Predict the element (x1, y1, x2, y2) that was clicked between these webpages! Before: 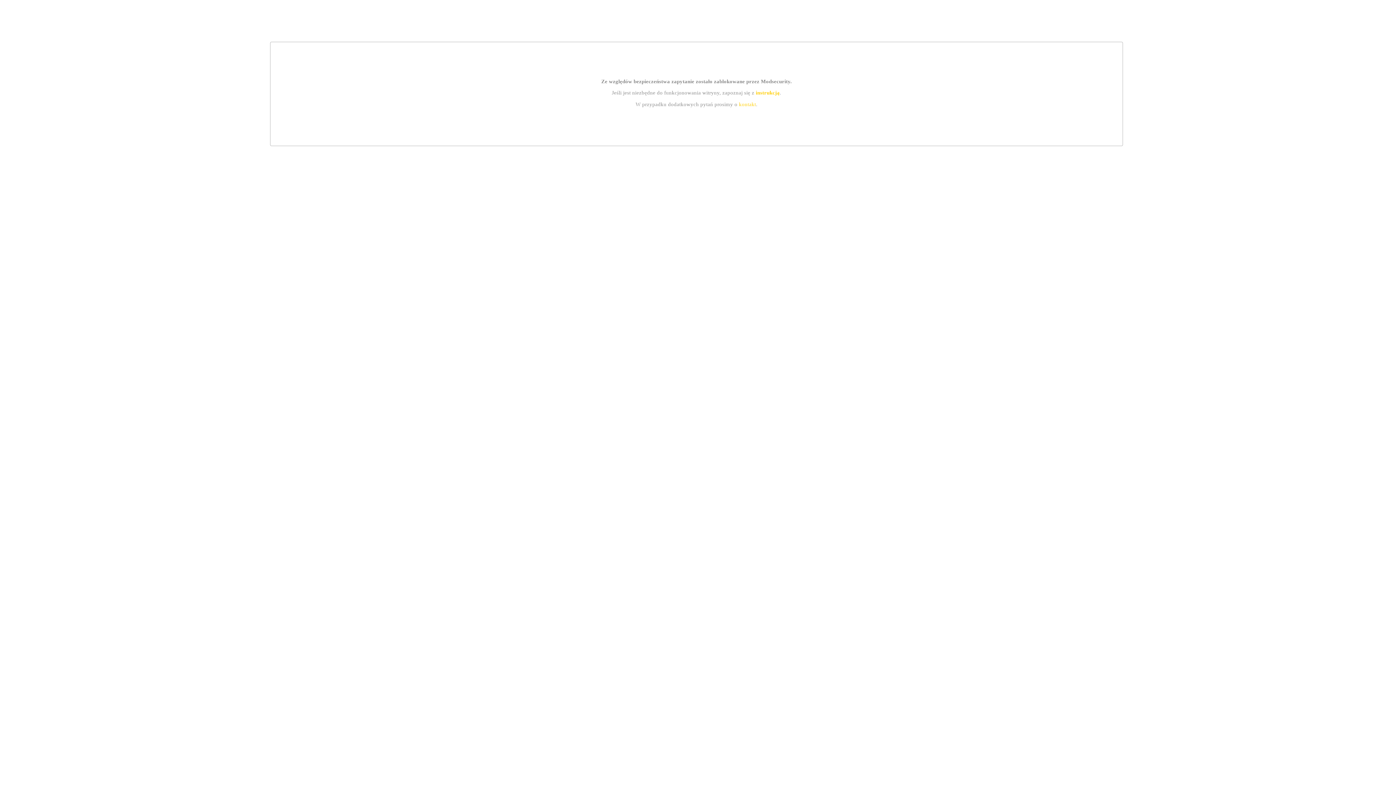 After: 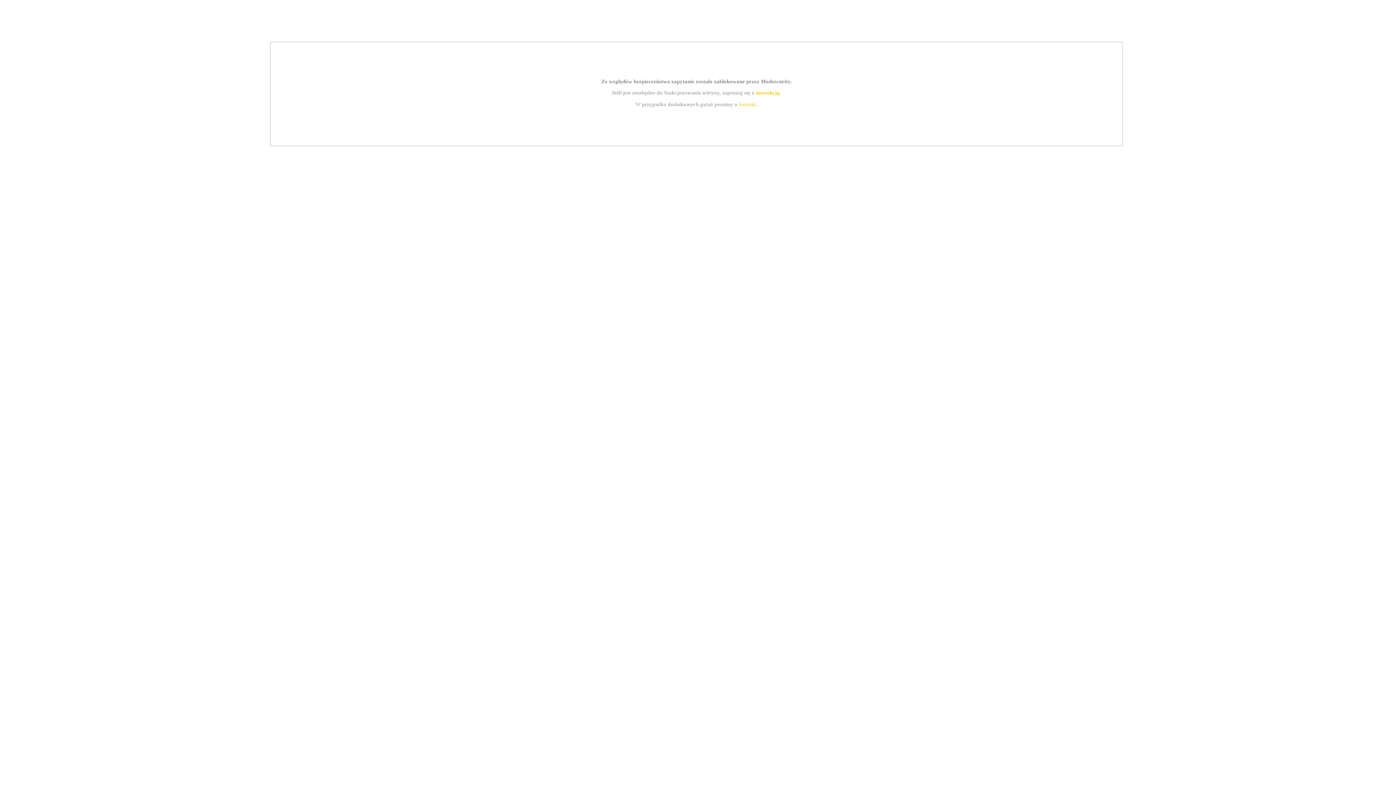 Action: bbox: (755, 89, 779, 95) label: instrukcją